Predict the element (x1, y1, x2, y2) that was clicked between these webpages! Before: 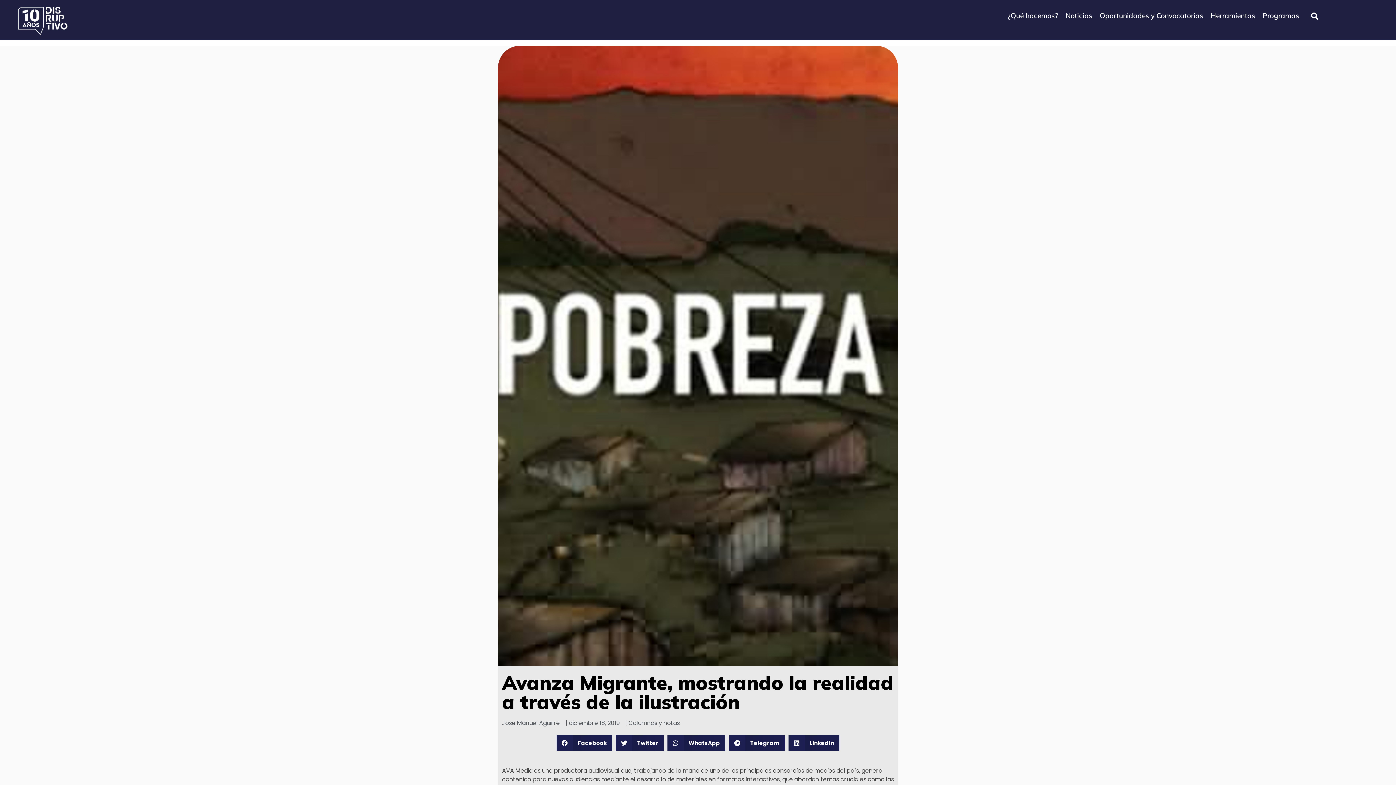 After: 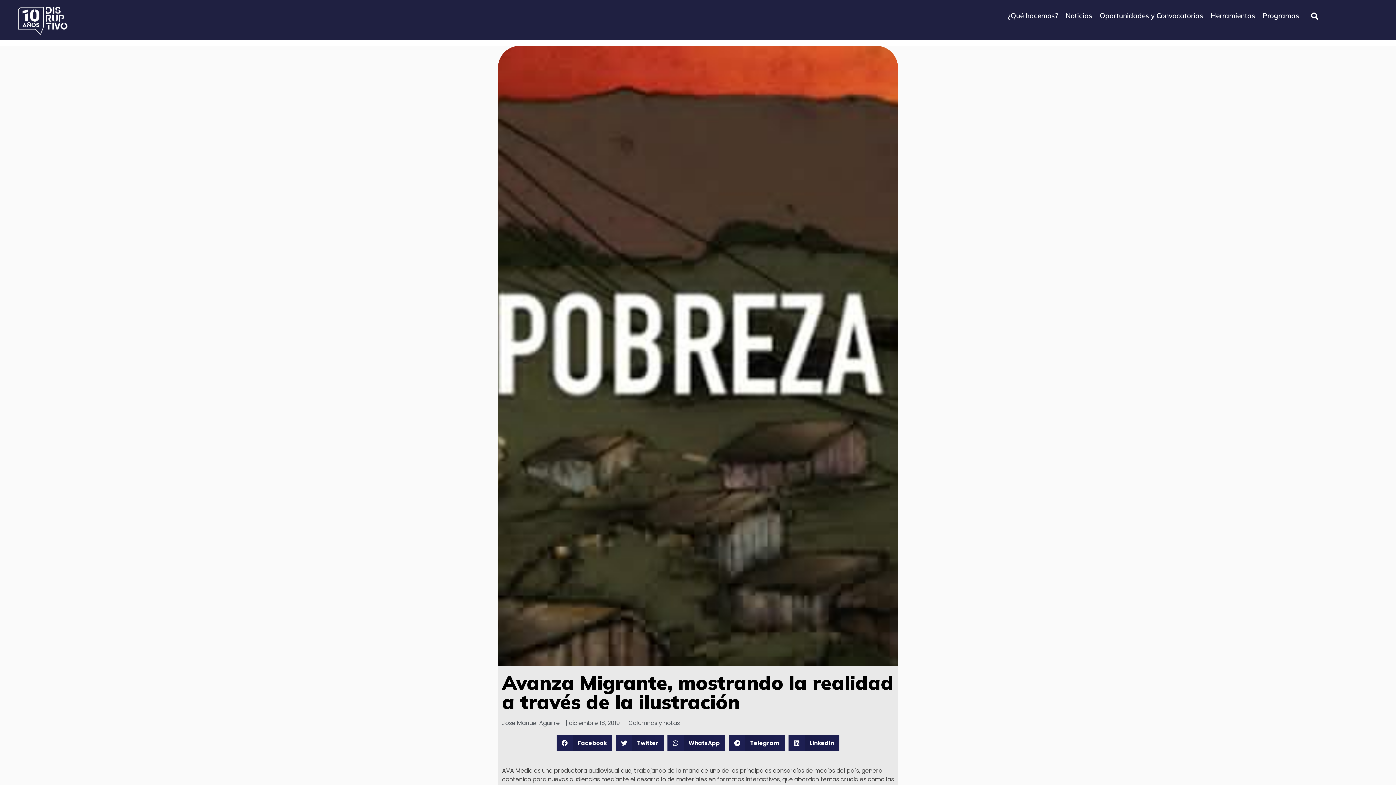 Action: bbox: (667, 735, 725, 751) label: Share on whatsapp